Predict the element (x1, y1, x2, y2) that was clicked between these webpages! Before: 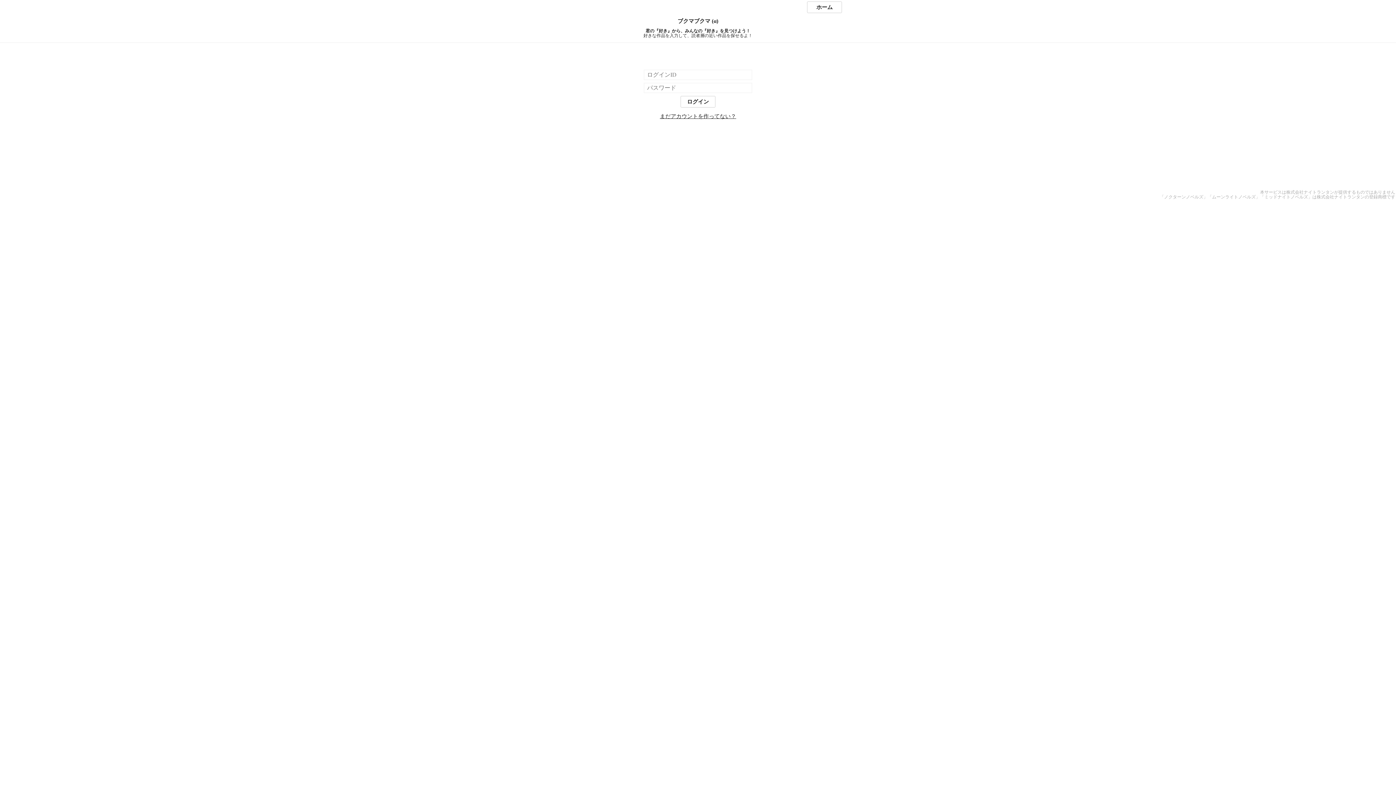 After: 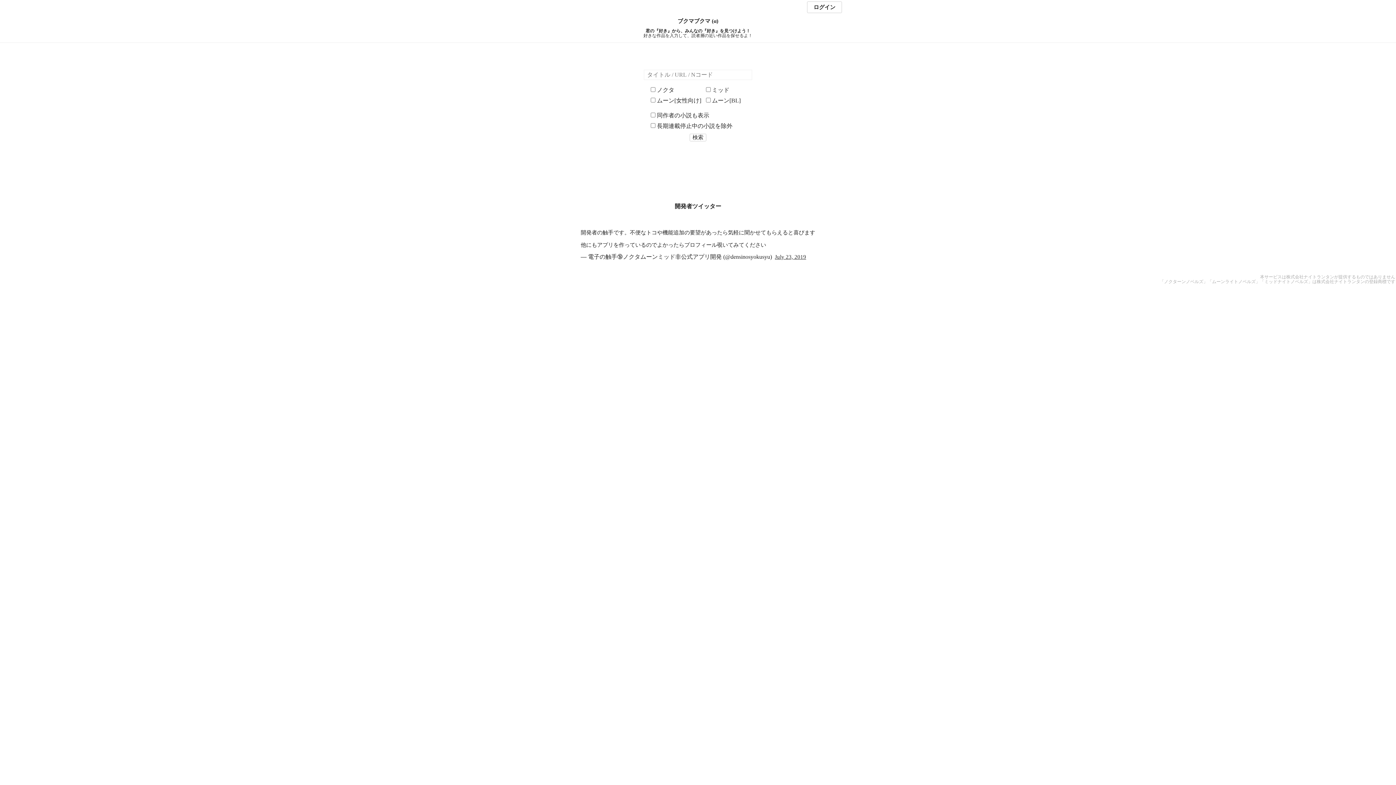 Action: label: ブクマブクマ (α) bbox: (0, 18, 1396, 24)